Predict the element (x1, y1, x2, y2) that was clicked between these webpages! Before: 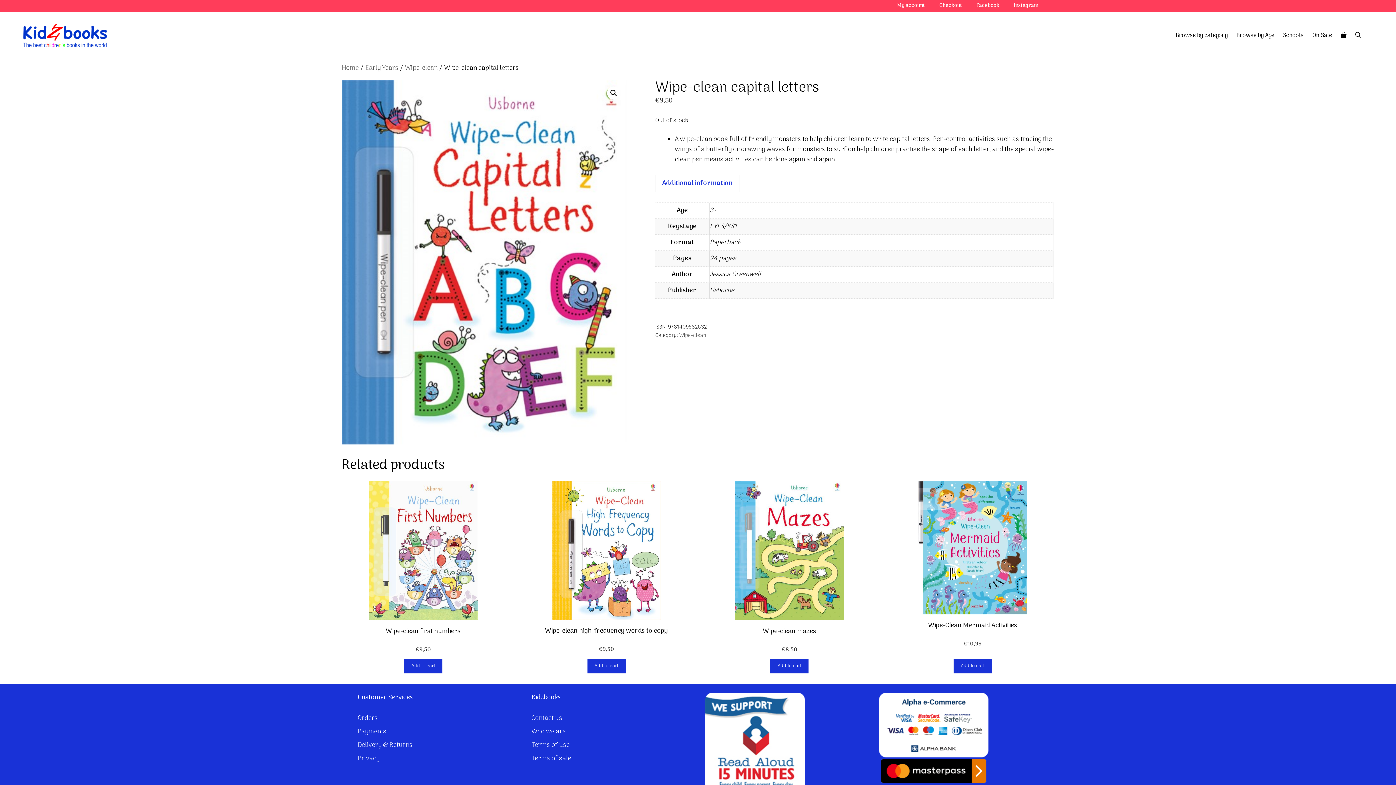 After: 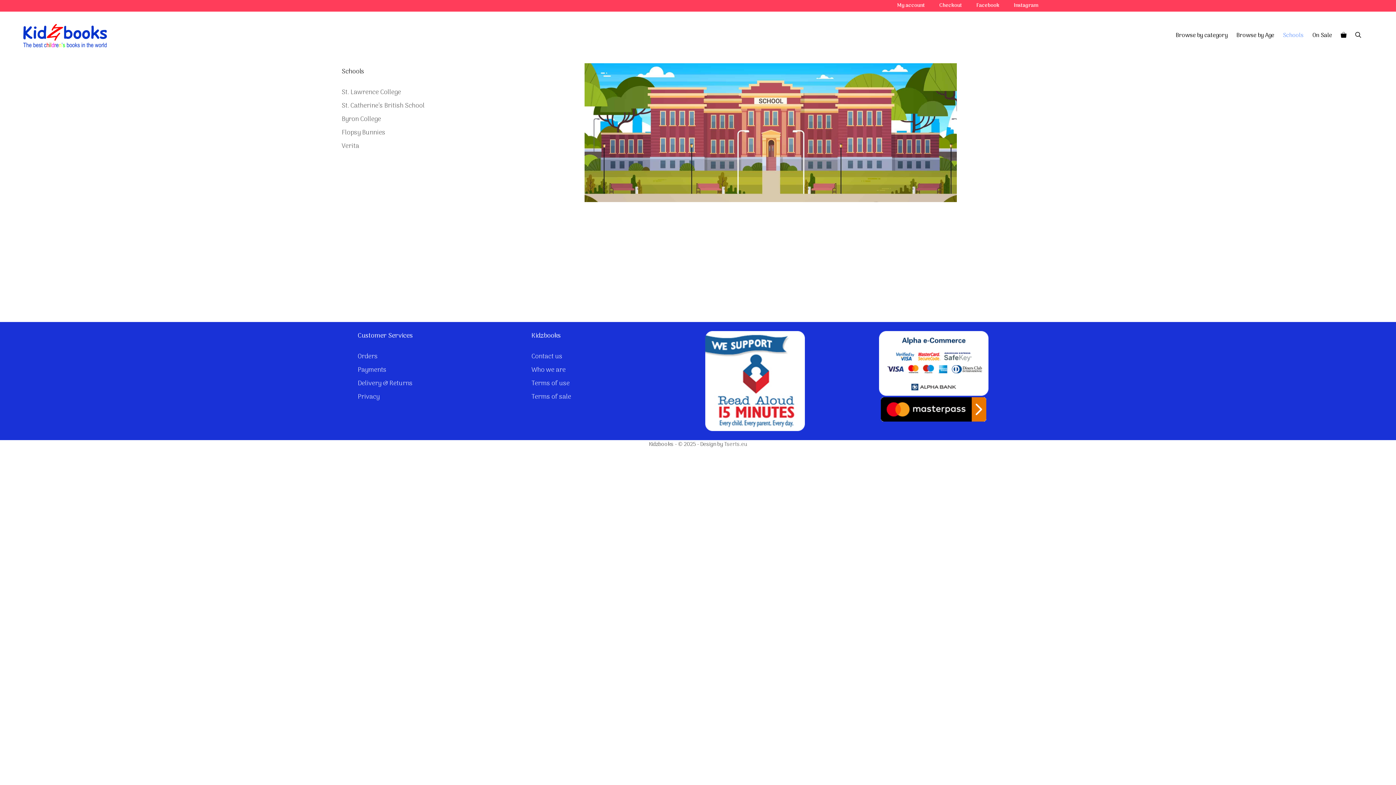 Action: label: Schools bbox: (1278, 18, 1308, 52)